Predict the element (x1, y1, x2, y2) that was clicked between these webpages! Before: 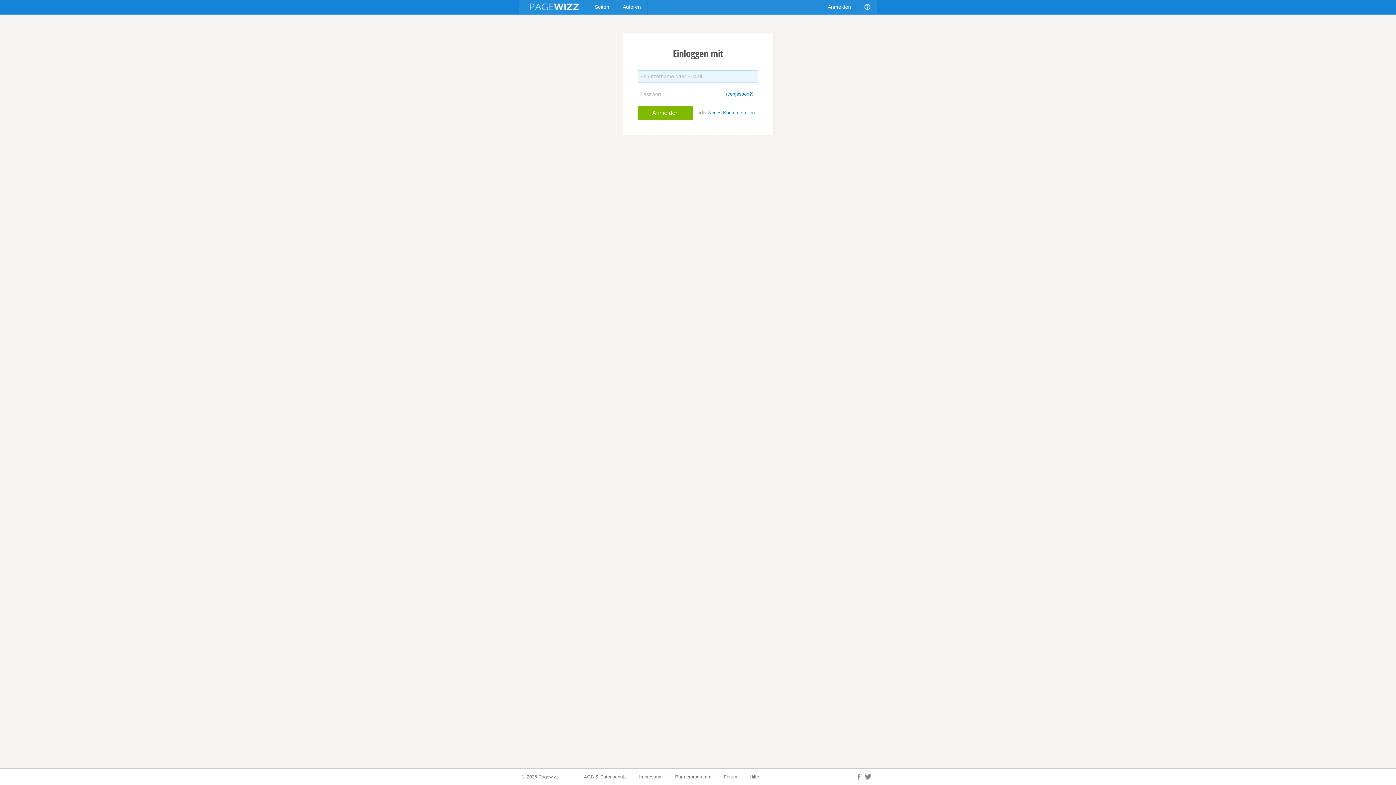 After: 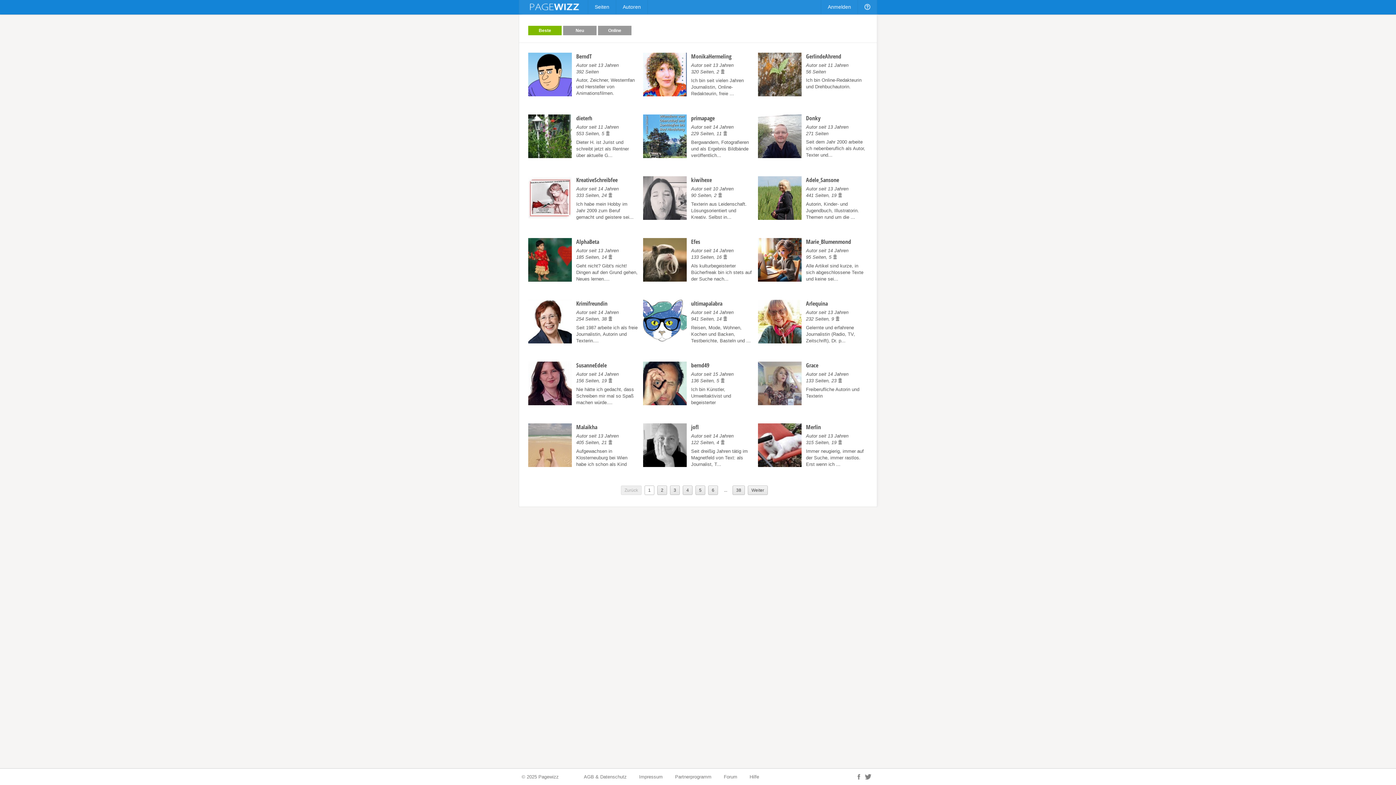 Action: bbox: (616, 0, 648, 14) label: Autoren